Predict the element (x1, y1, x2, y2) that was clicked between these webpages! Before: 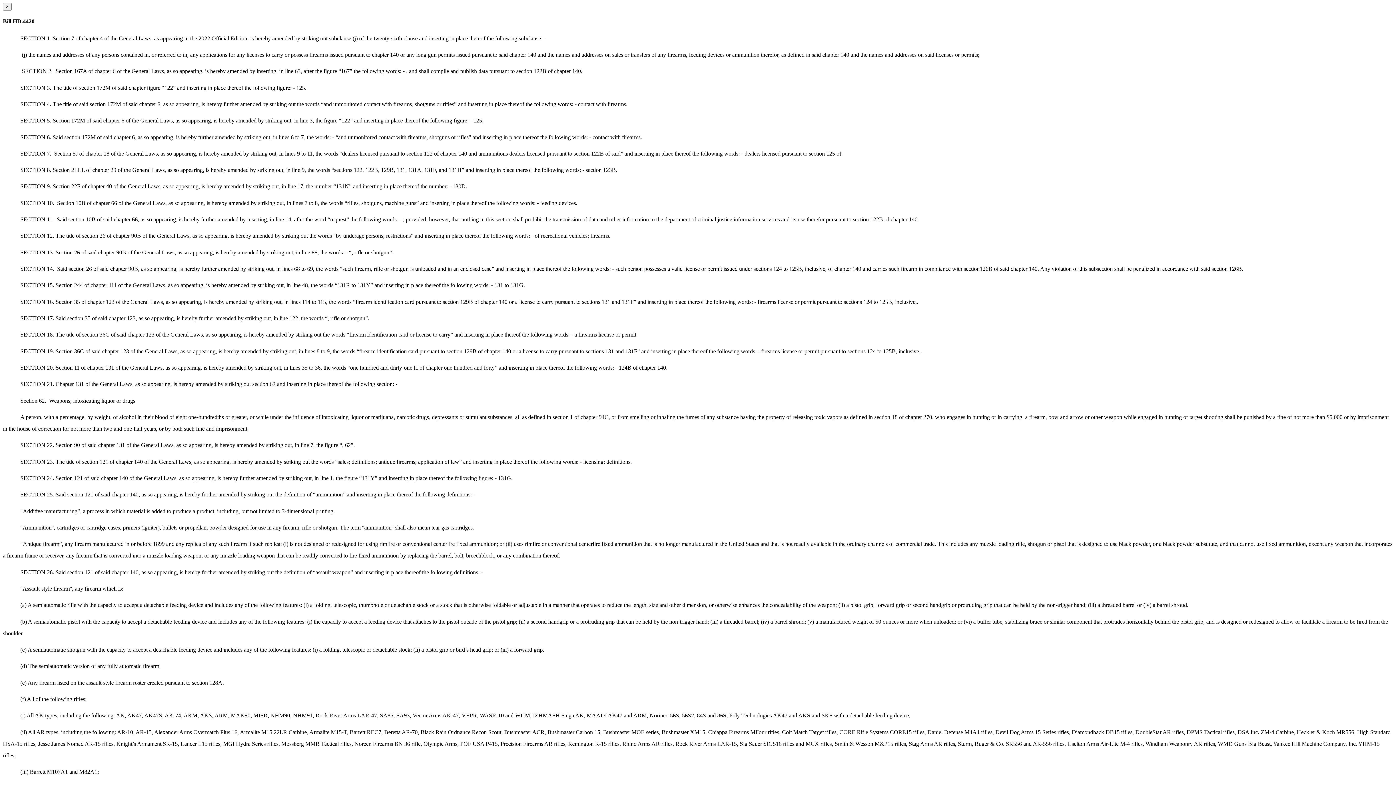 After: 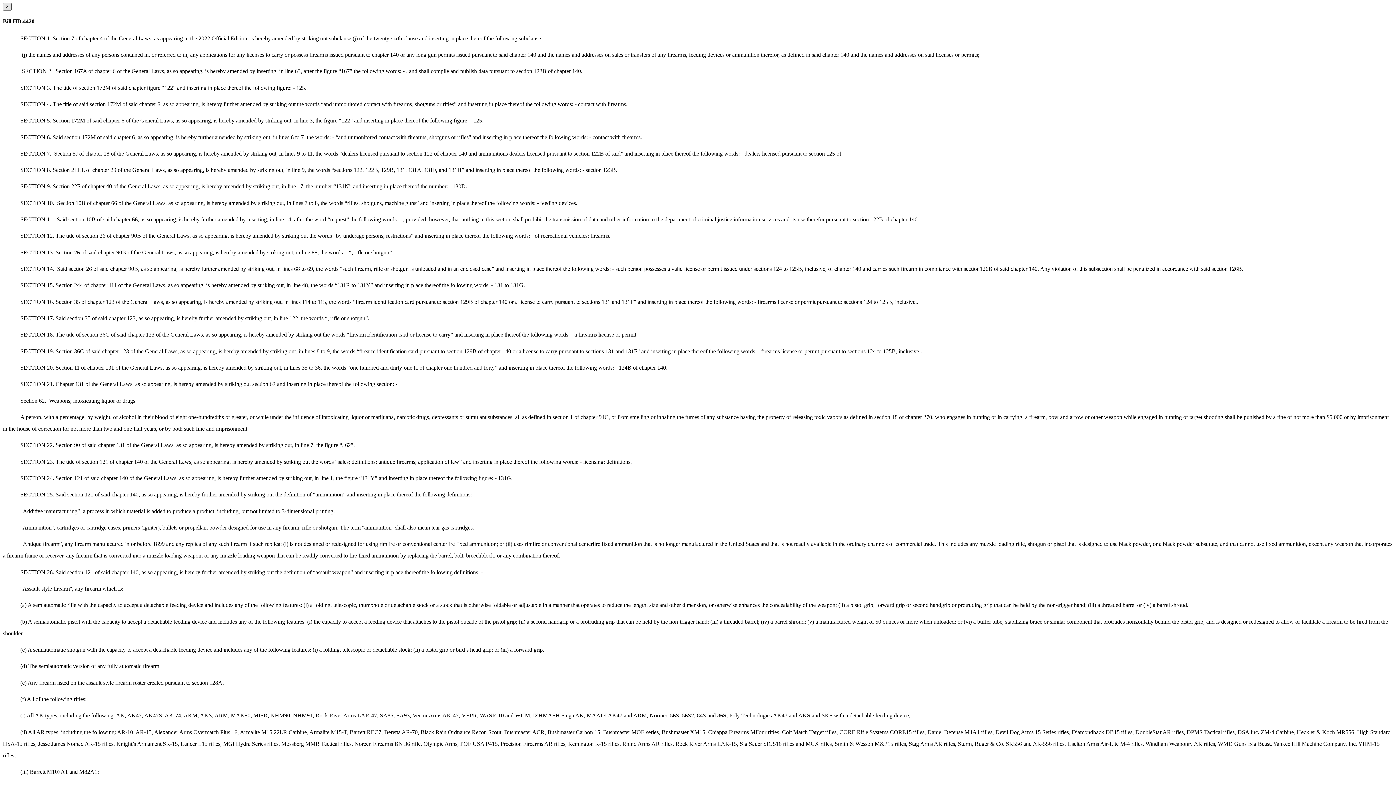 Action: label: Close dialog bbox: (2, 2, 11, 10)